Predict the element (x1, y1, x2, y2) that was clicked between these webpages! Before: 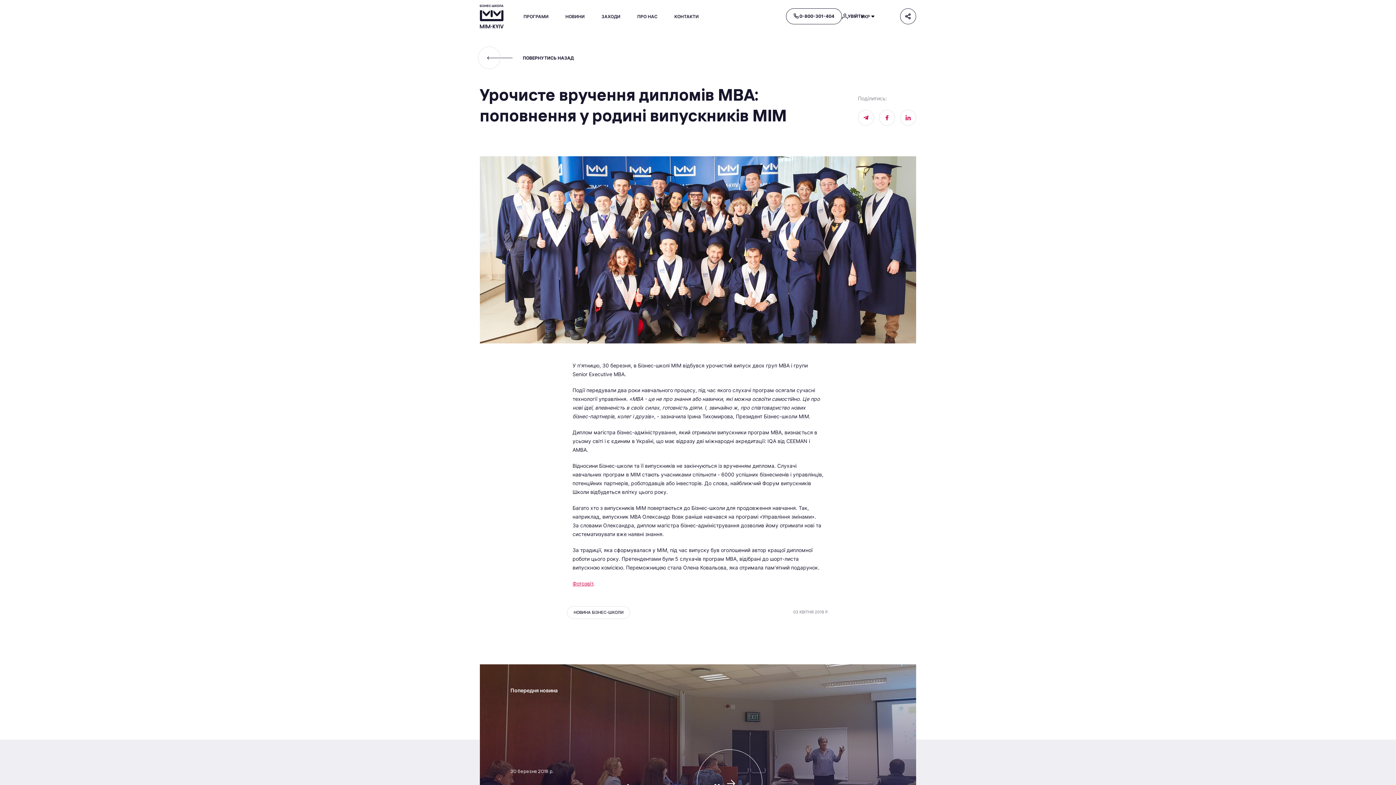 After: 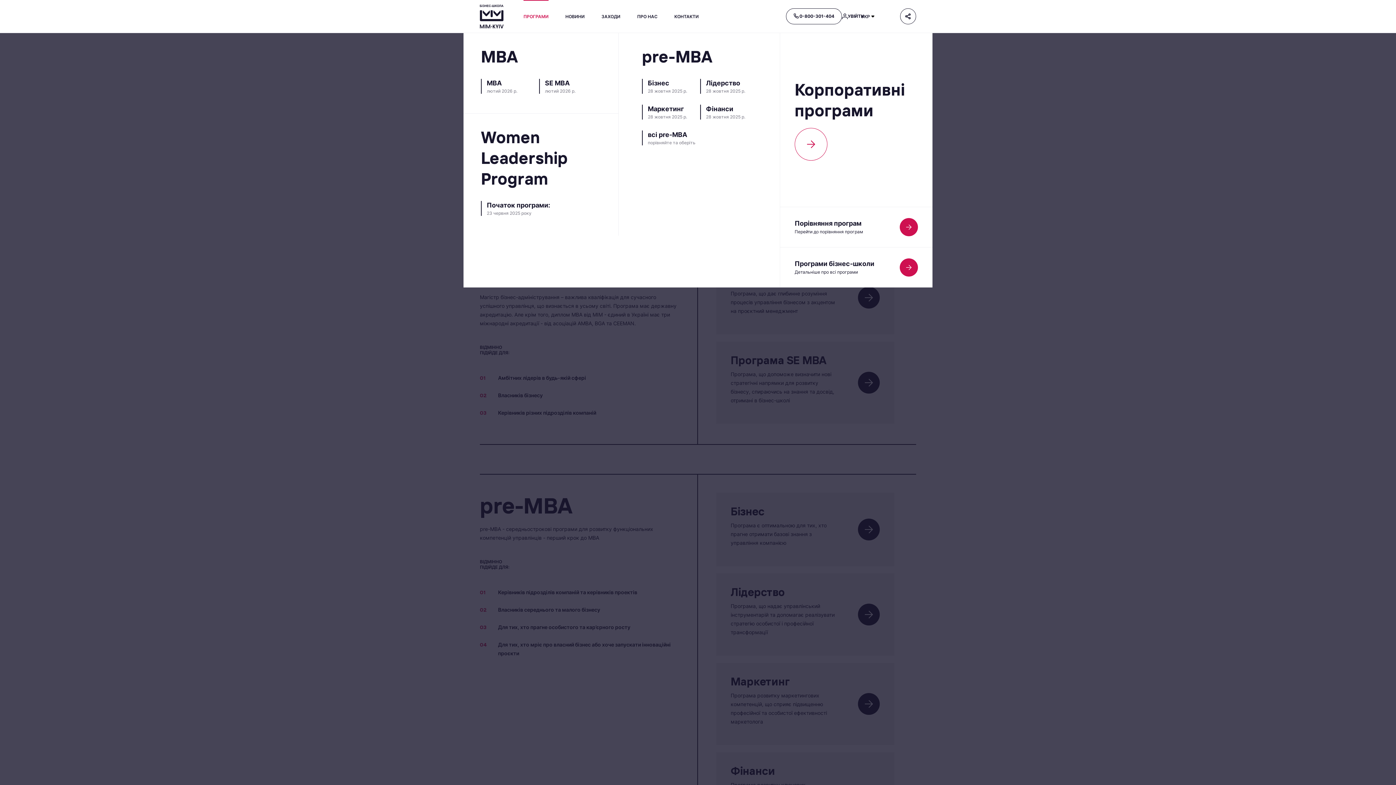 Action: label: ПРОГРАМИ bbox: (523, 0, 548, 32)